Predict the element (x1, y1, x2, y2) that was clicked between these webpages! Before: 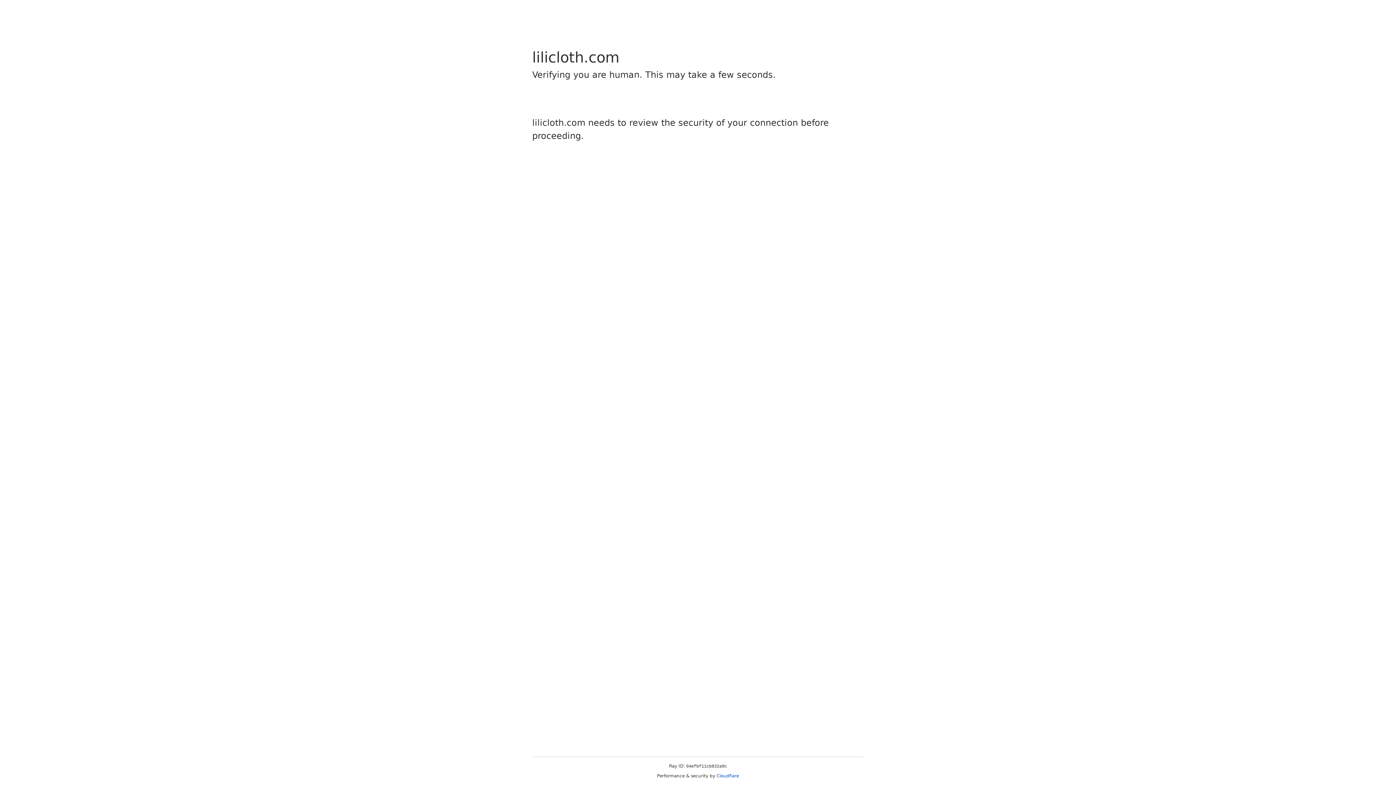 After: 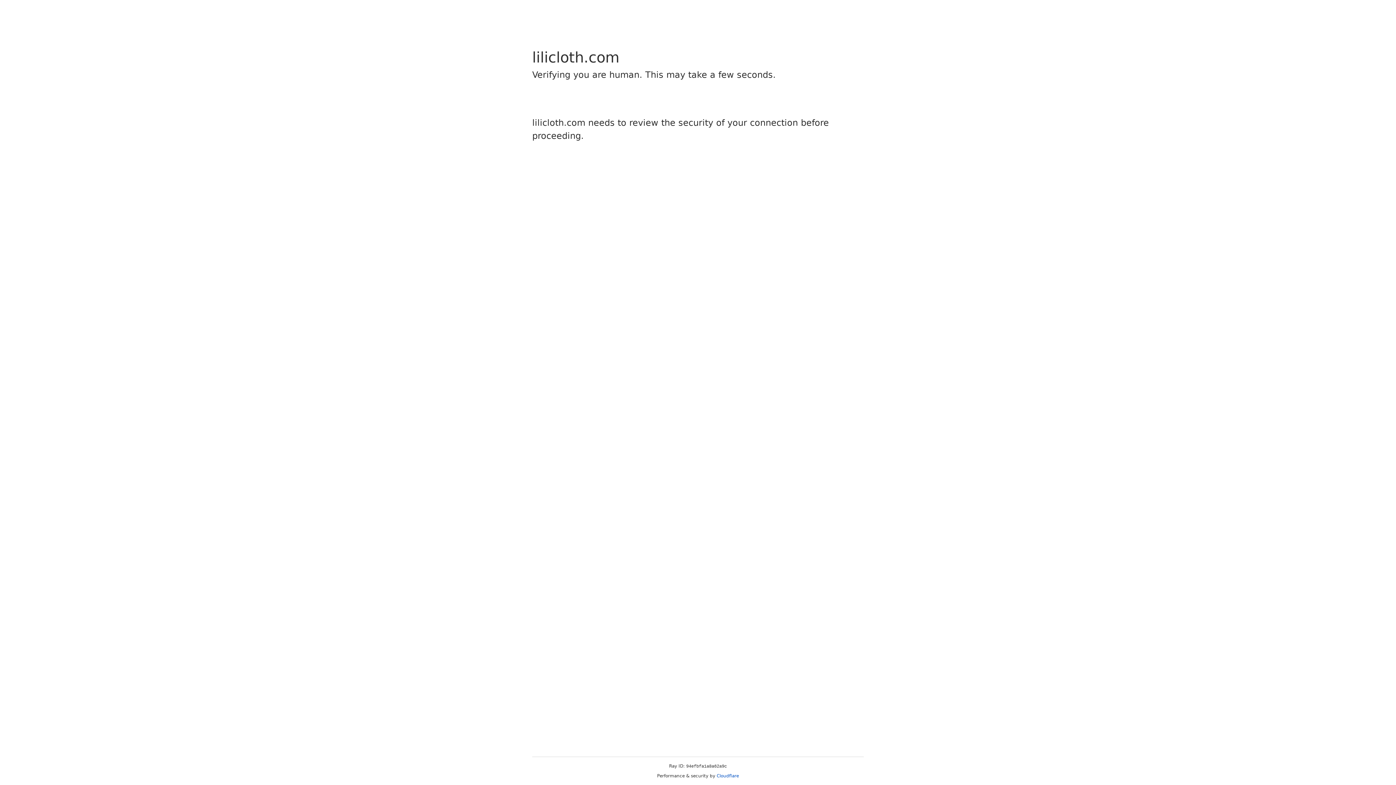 Action: bbox: (716, 773, 739, 778) label: Cloudflare